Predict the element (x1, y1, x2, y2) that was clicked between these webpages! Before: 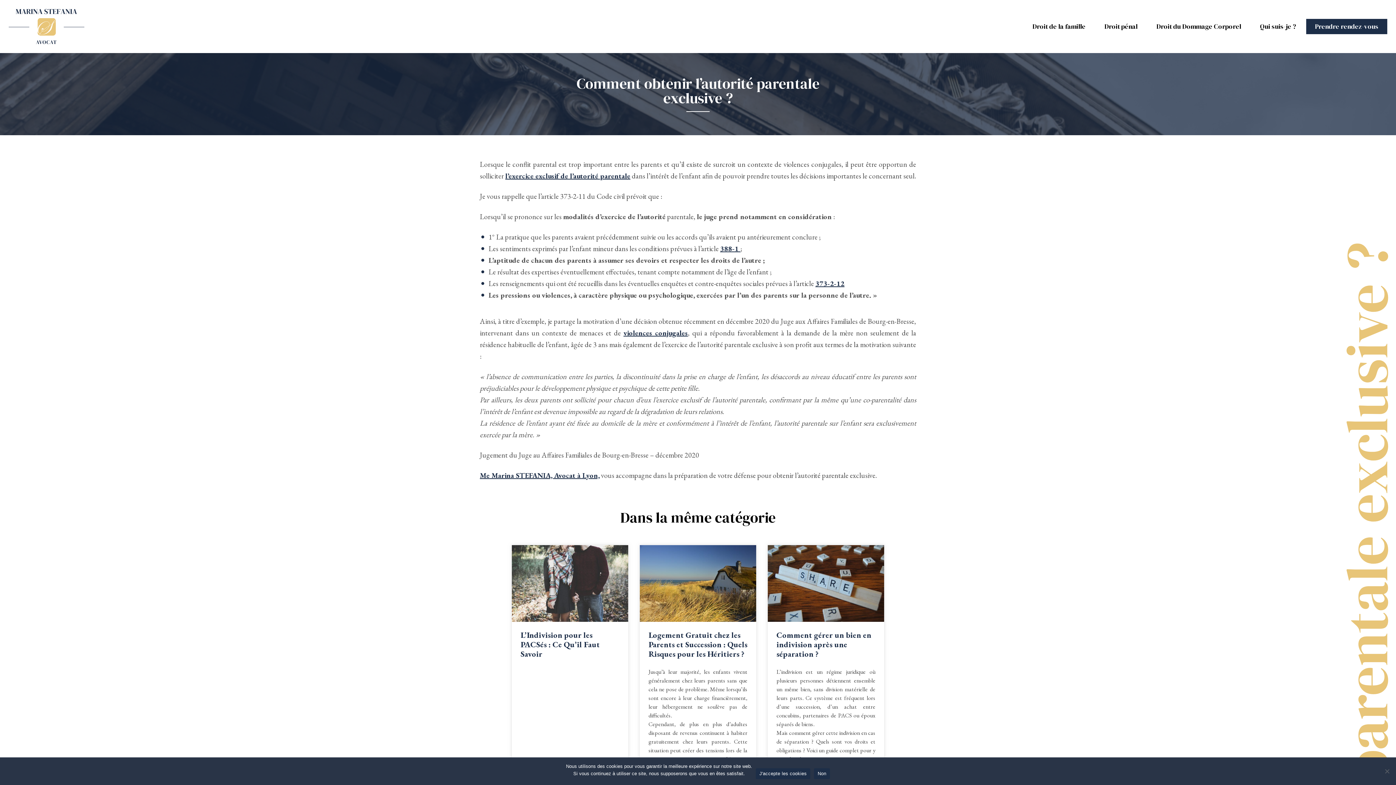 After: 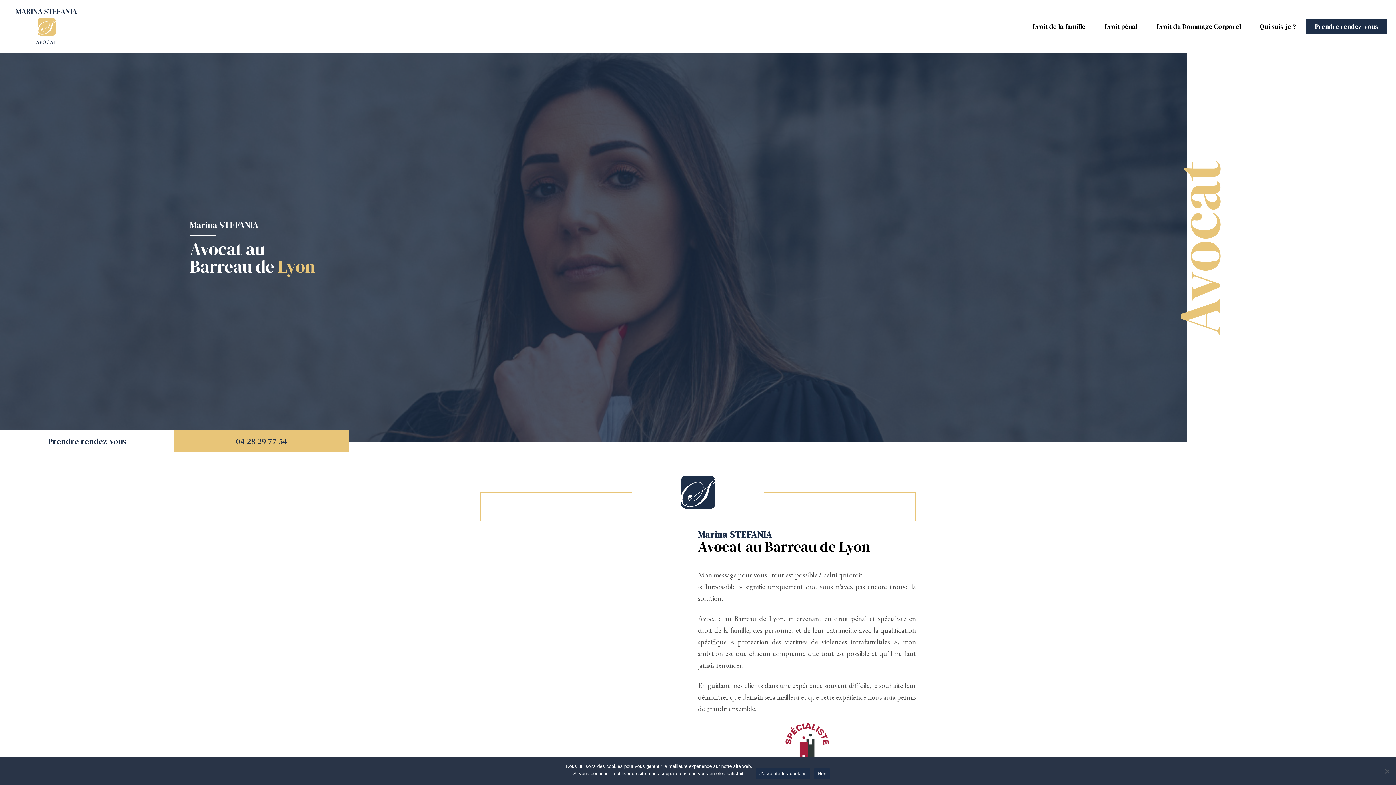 Action: bbox: (8, 8, 84, 44)